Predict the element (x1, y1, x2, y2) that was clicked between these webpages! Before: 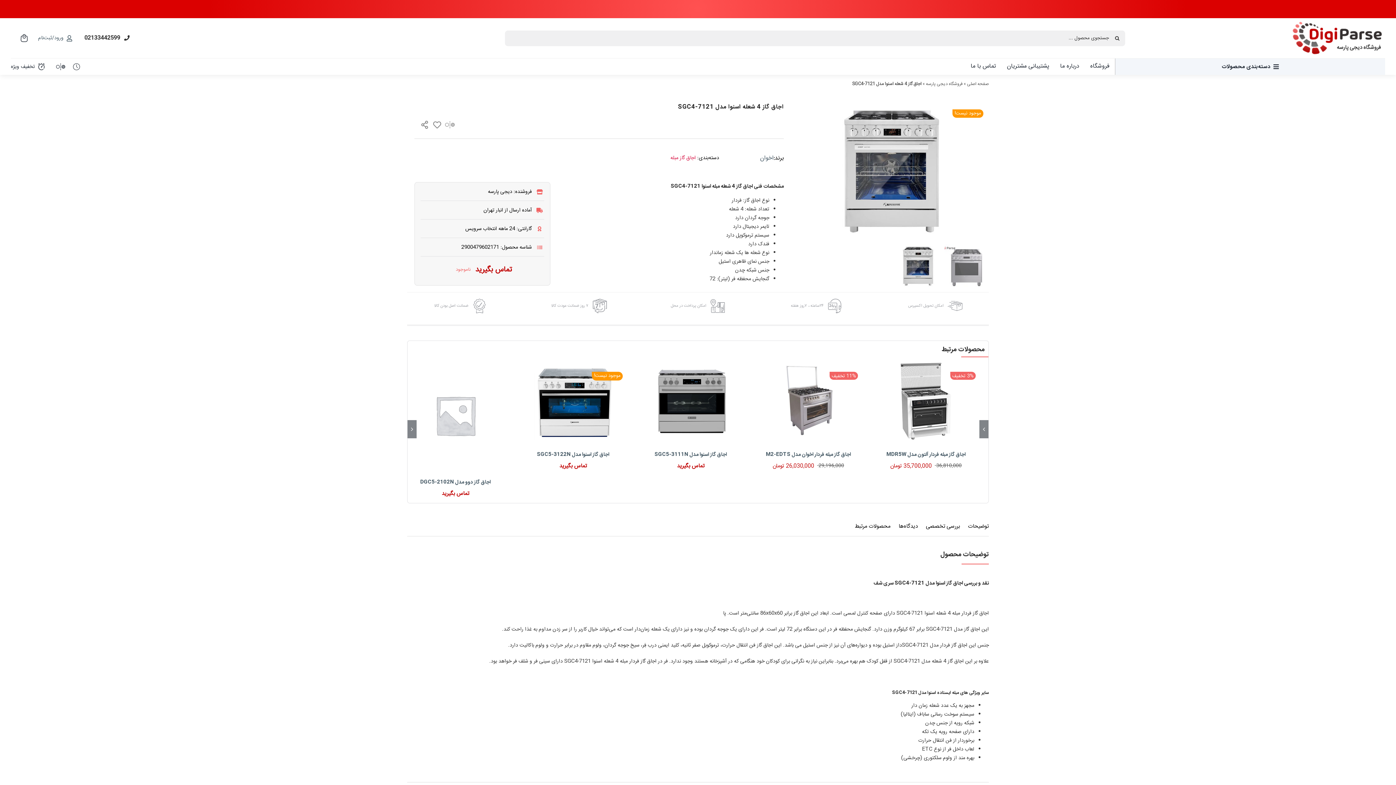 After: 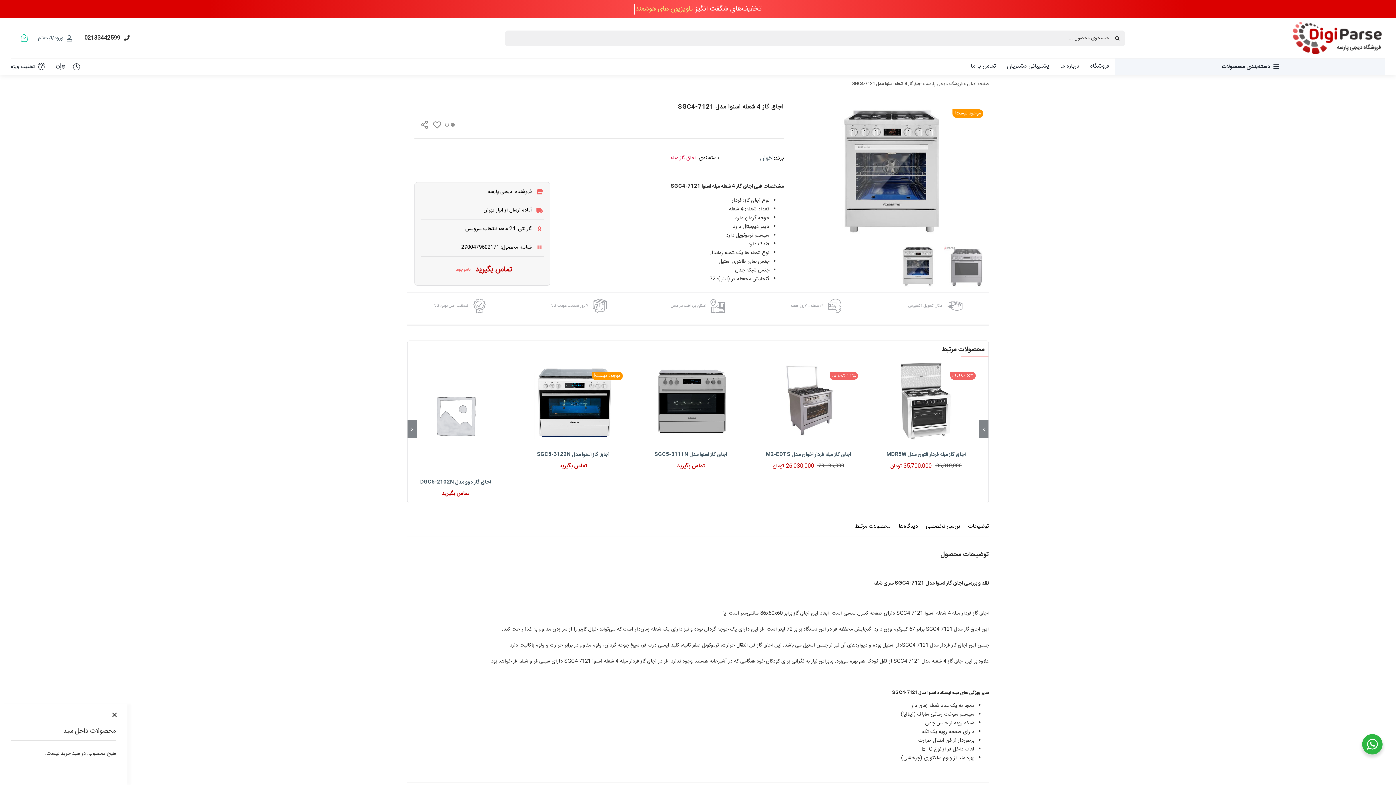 Action: bbox: (10, 31, 27, 44)